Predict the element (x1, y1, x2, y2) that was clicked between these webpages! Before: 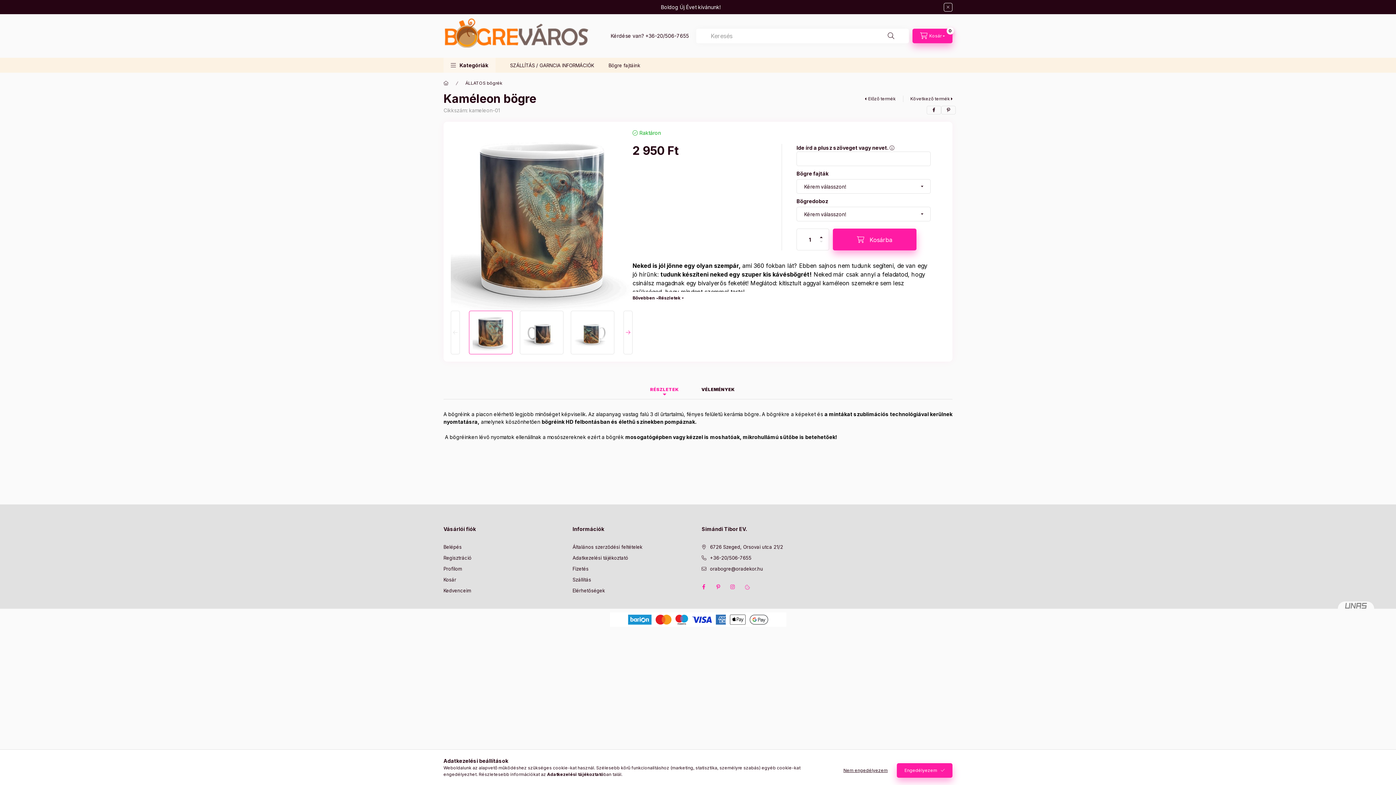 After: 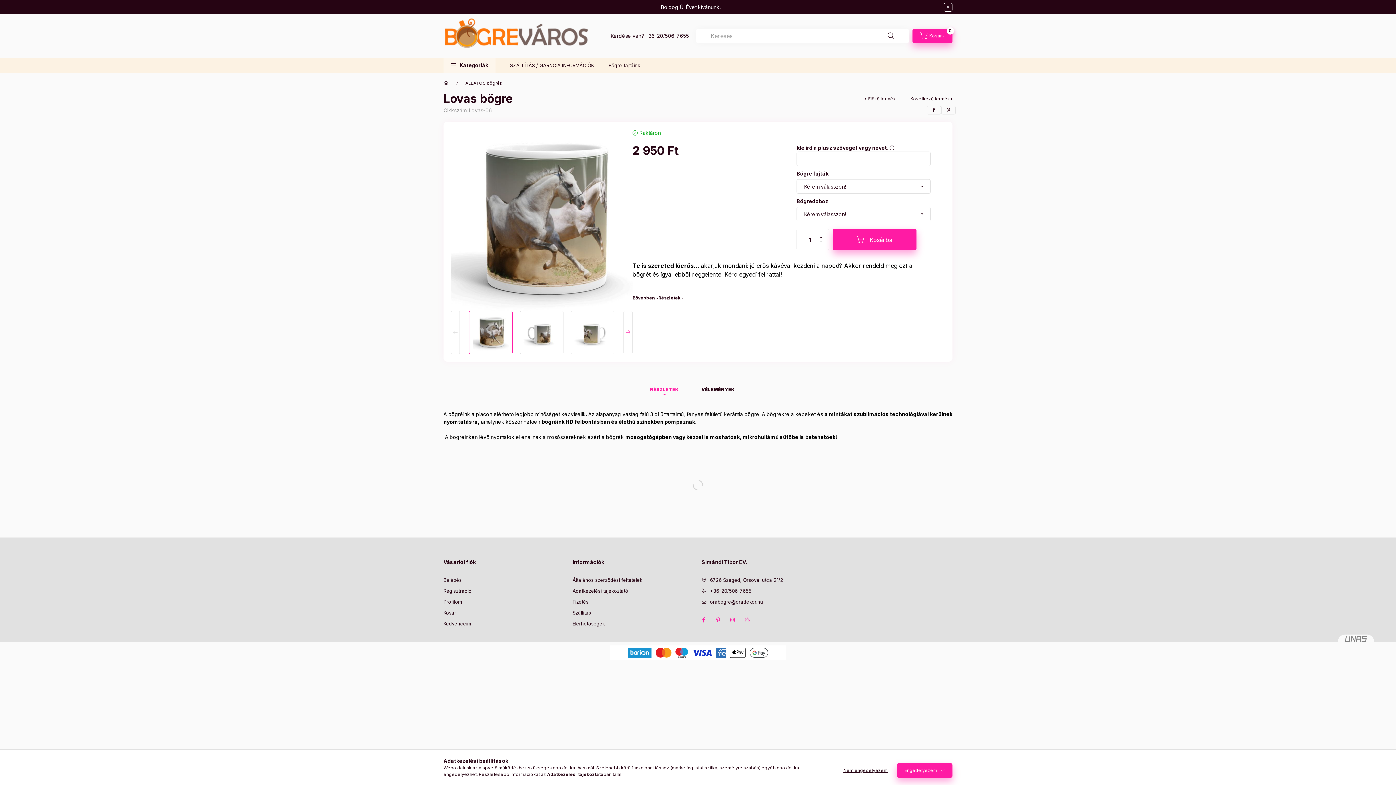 Action: bbox: (910, 95, 952, 102) label: Következő termék